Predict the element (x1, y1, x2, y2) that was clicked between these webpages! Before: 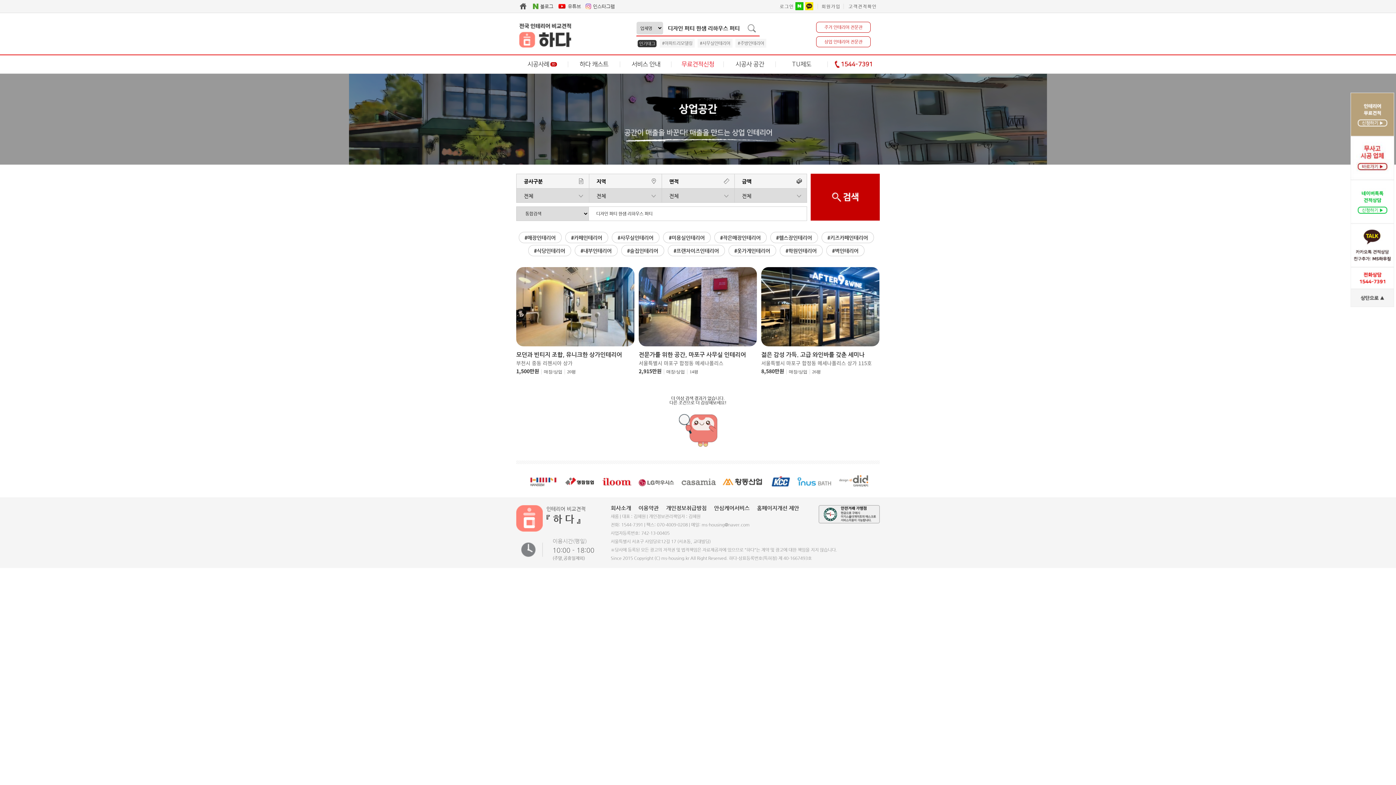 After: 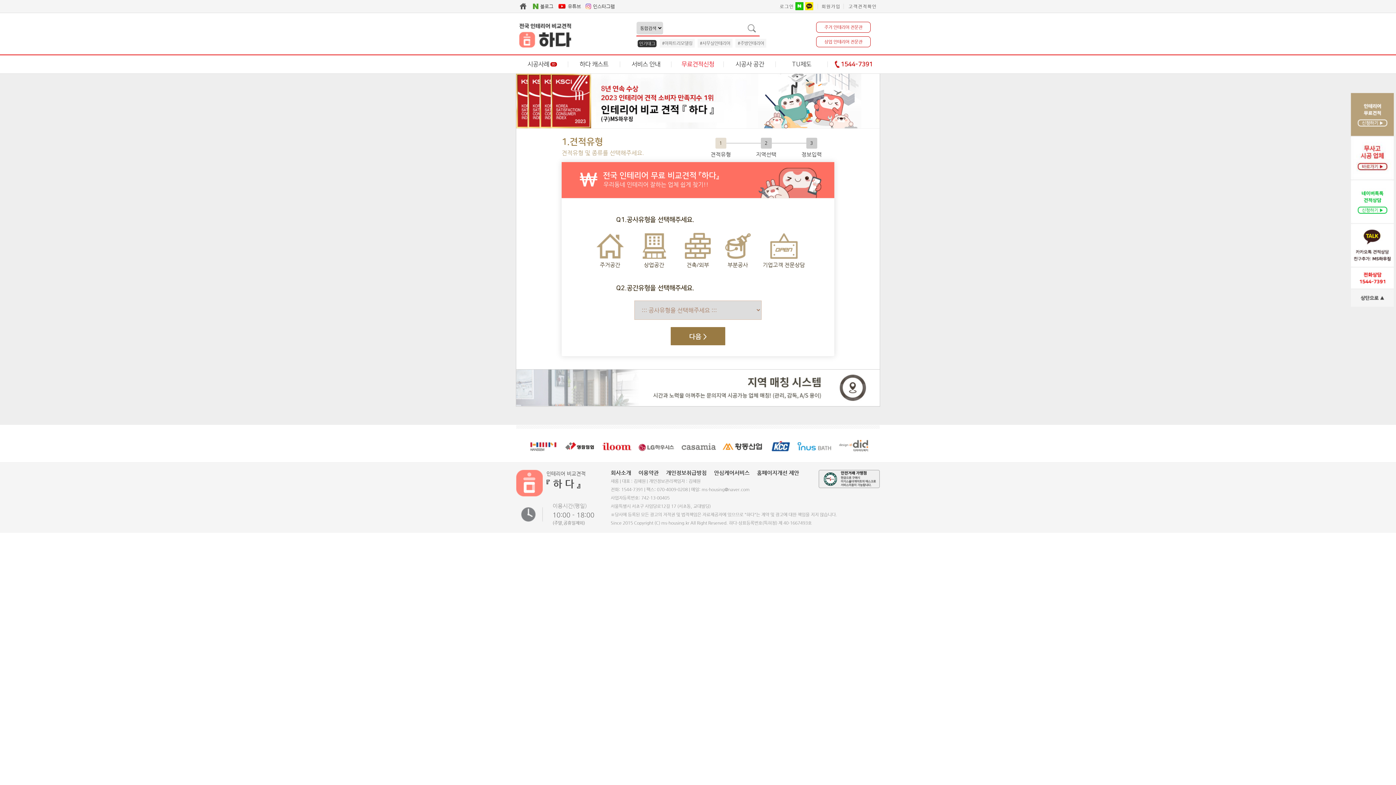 Action: bbox: (1350, 111, 1394, 116)